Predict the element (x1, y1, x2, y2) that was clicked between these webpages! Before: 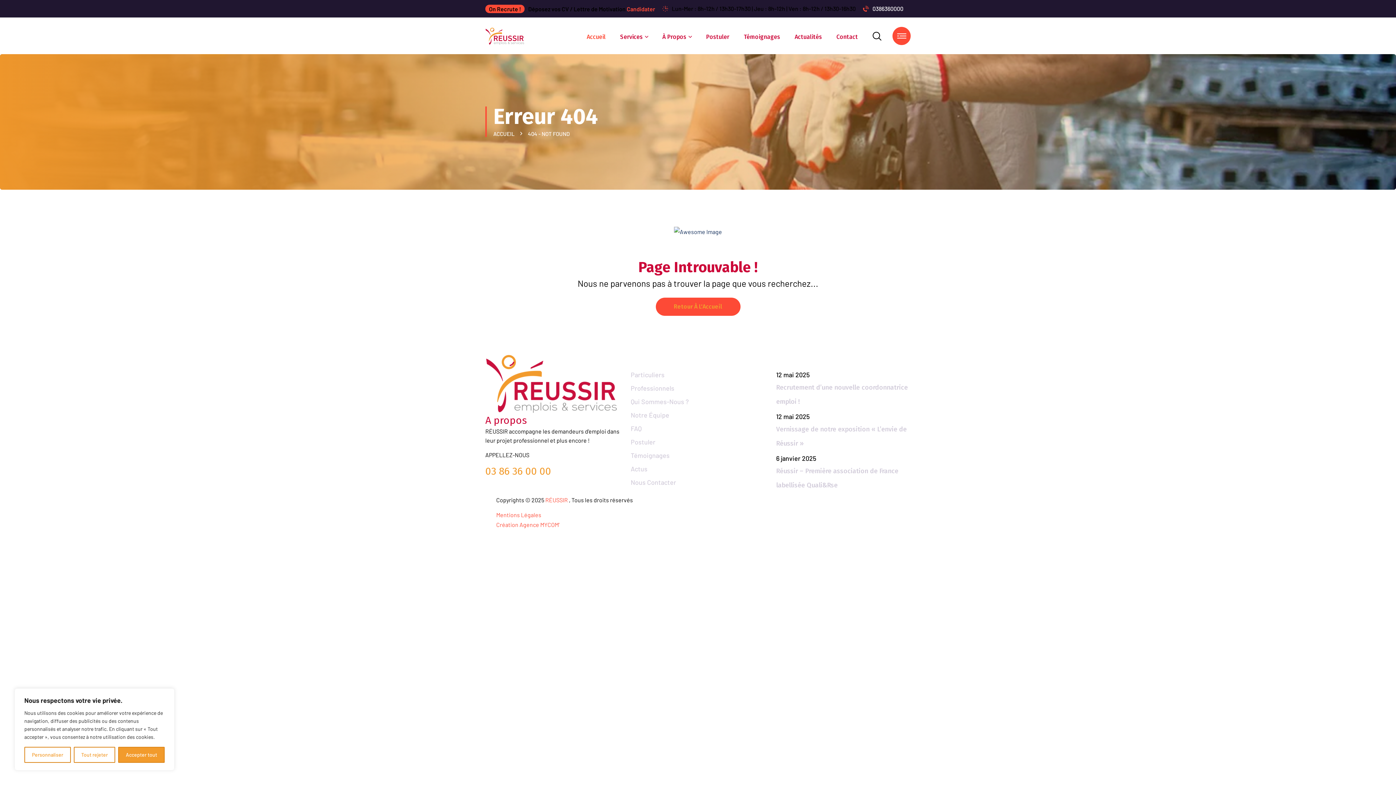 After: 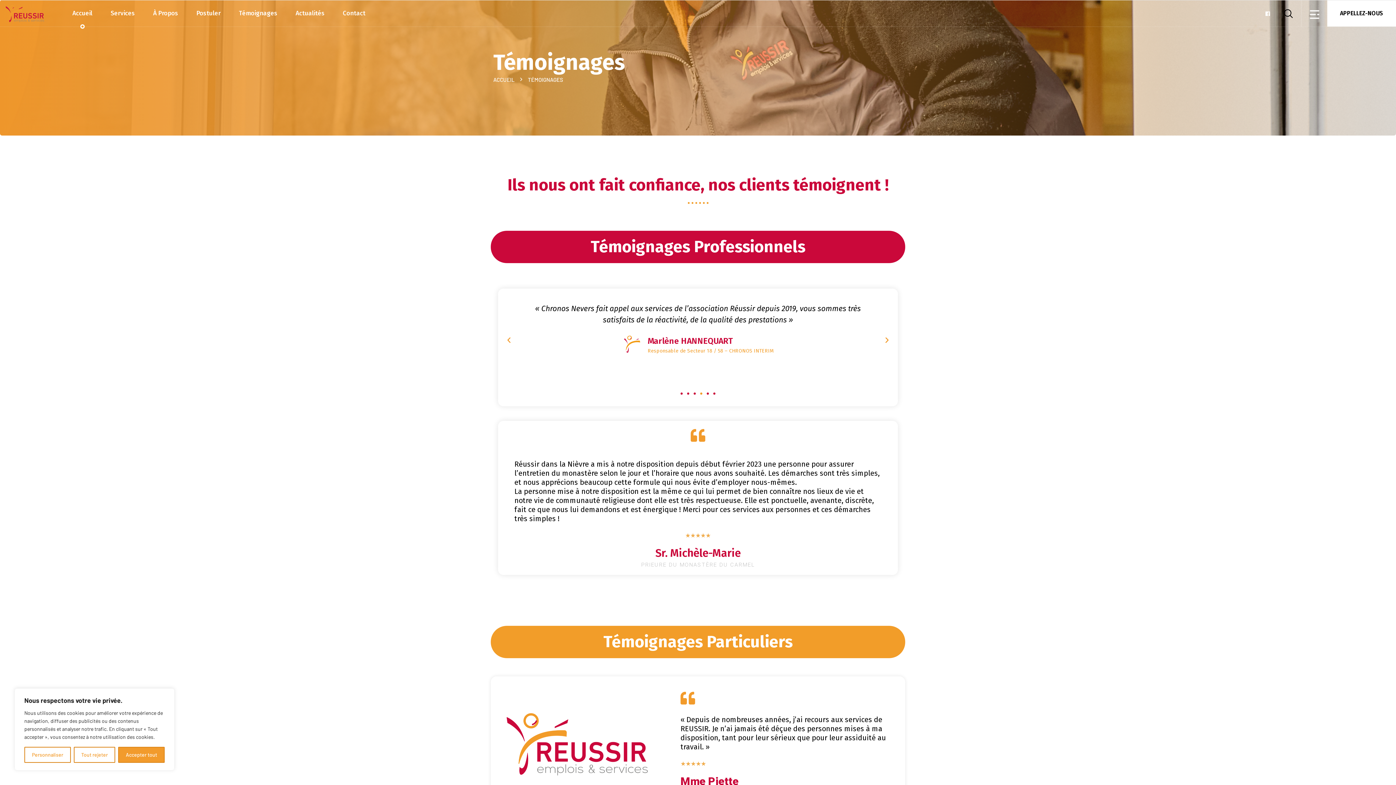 Action: bbox: (744, 30, 780, 43) label: Témoignages